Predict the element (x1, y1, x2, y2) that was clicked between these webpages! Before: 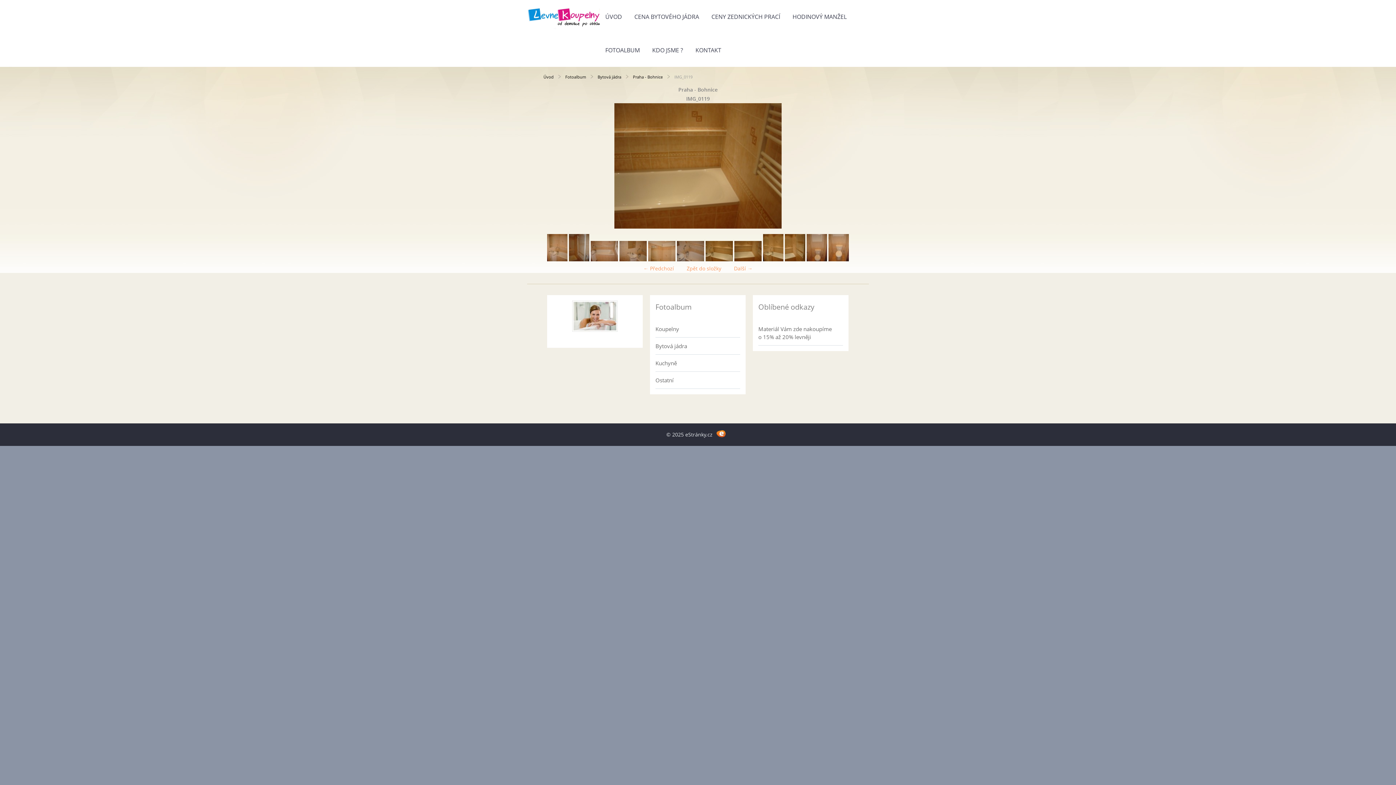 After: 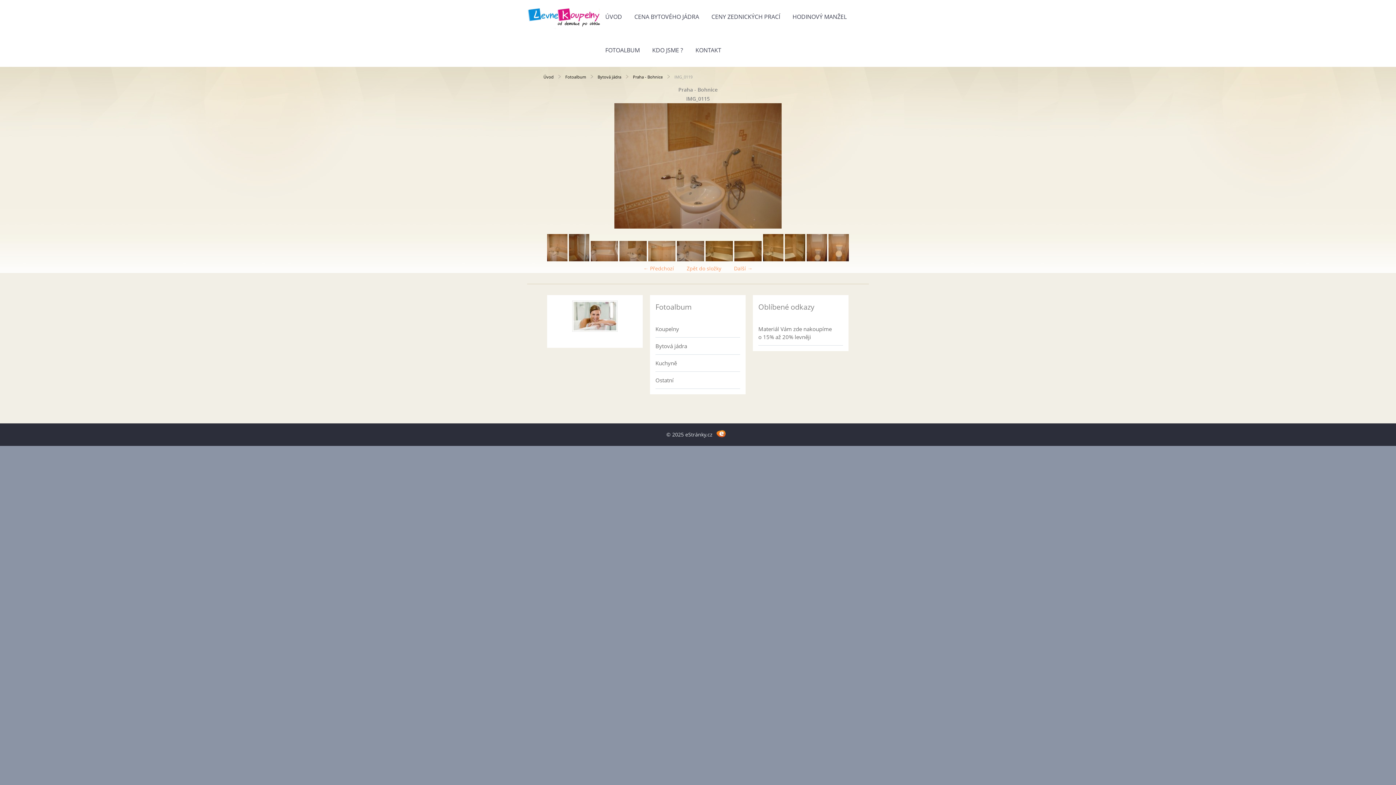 Action: bbox: (619, 256, 646, 262)